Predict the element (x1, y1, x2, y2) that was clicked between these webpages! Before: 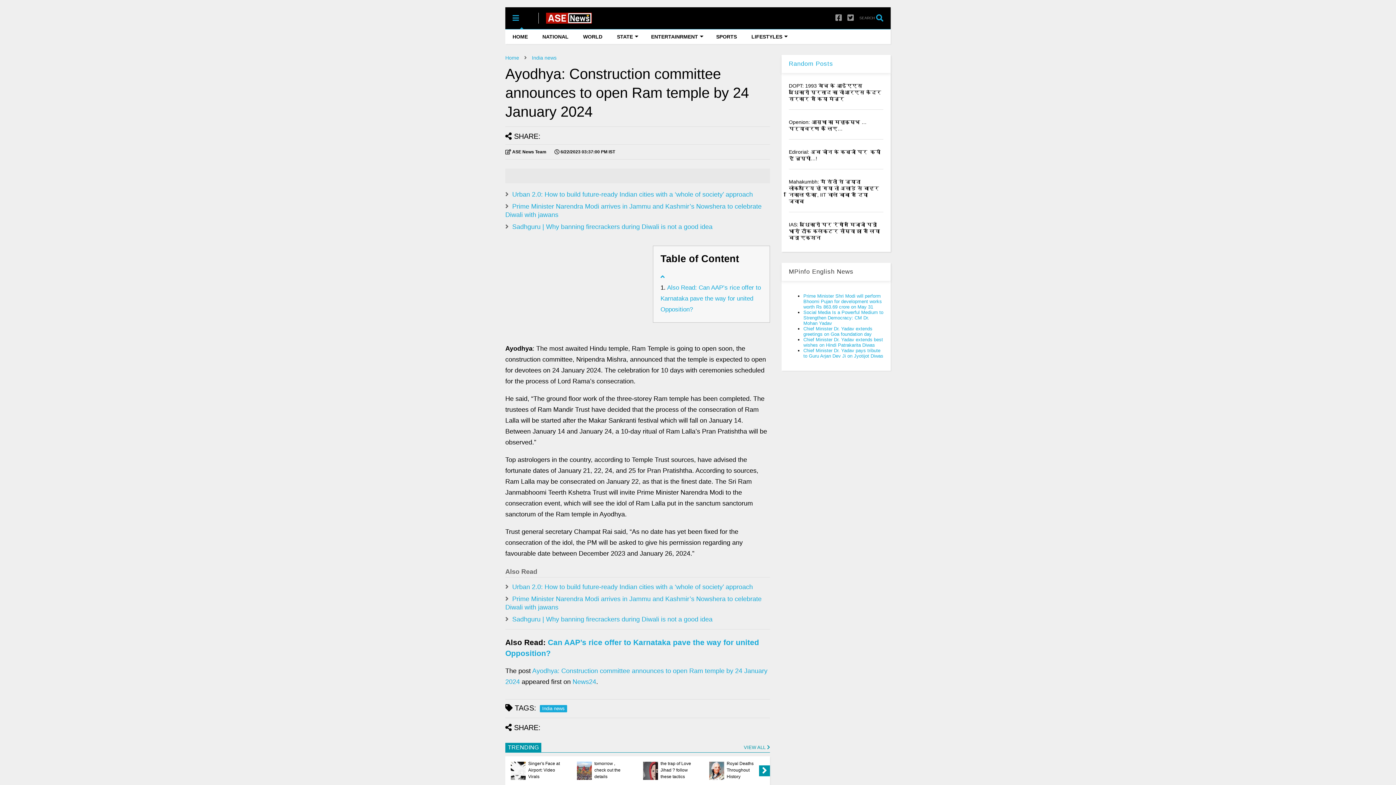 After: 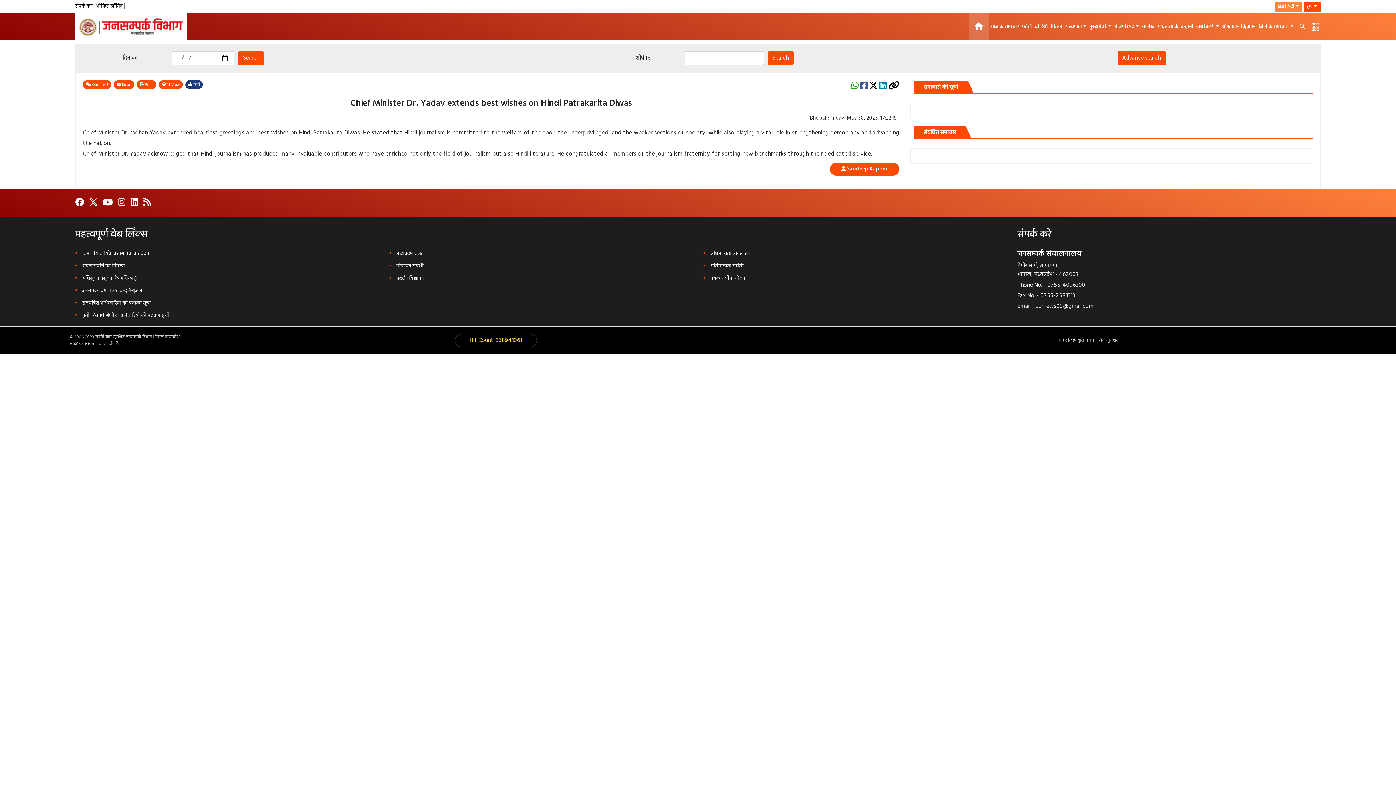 Action: label: Chief Minister Dr. Yadav extends best wishes on Hindi Patrakarita Diwas bbox: (803, 337, 883, 348)